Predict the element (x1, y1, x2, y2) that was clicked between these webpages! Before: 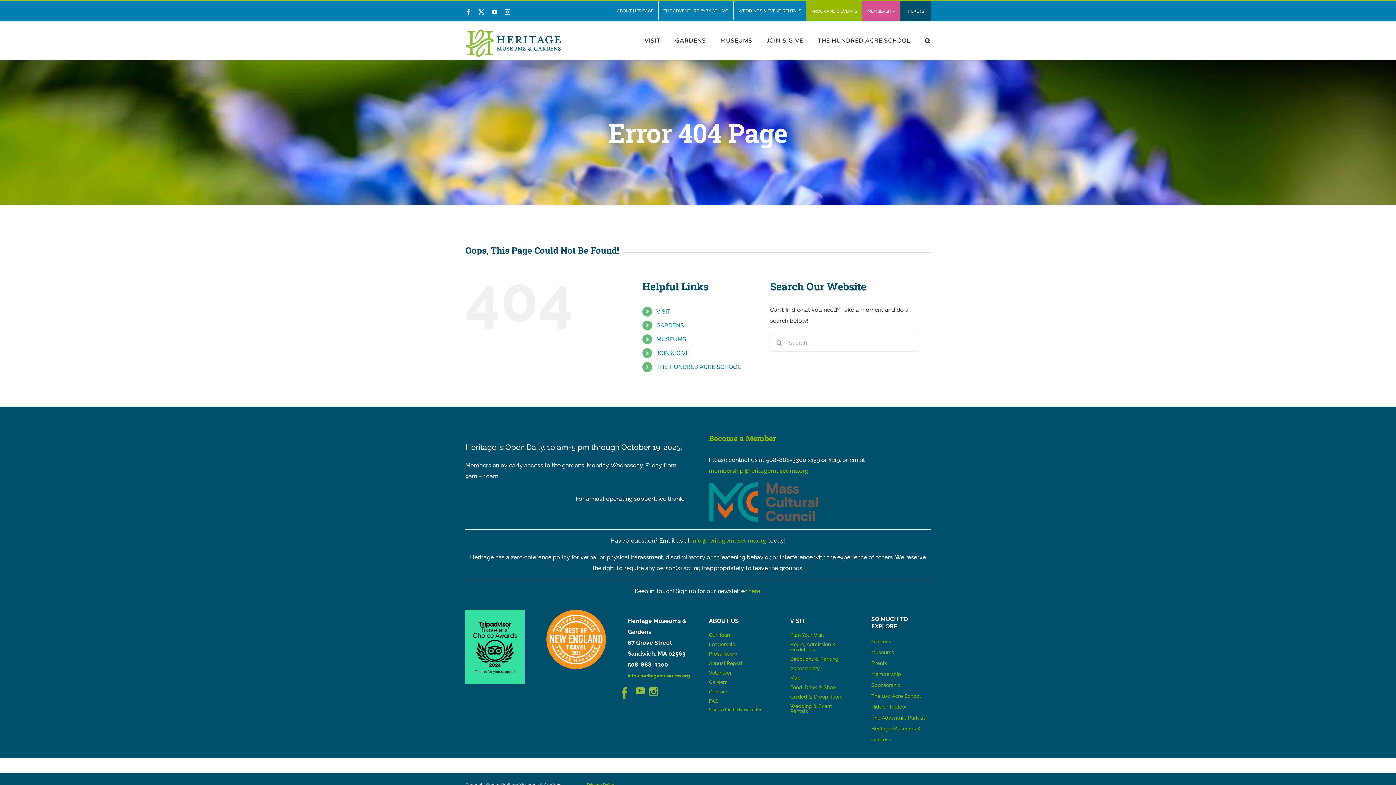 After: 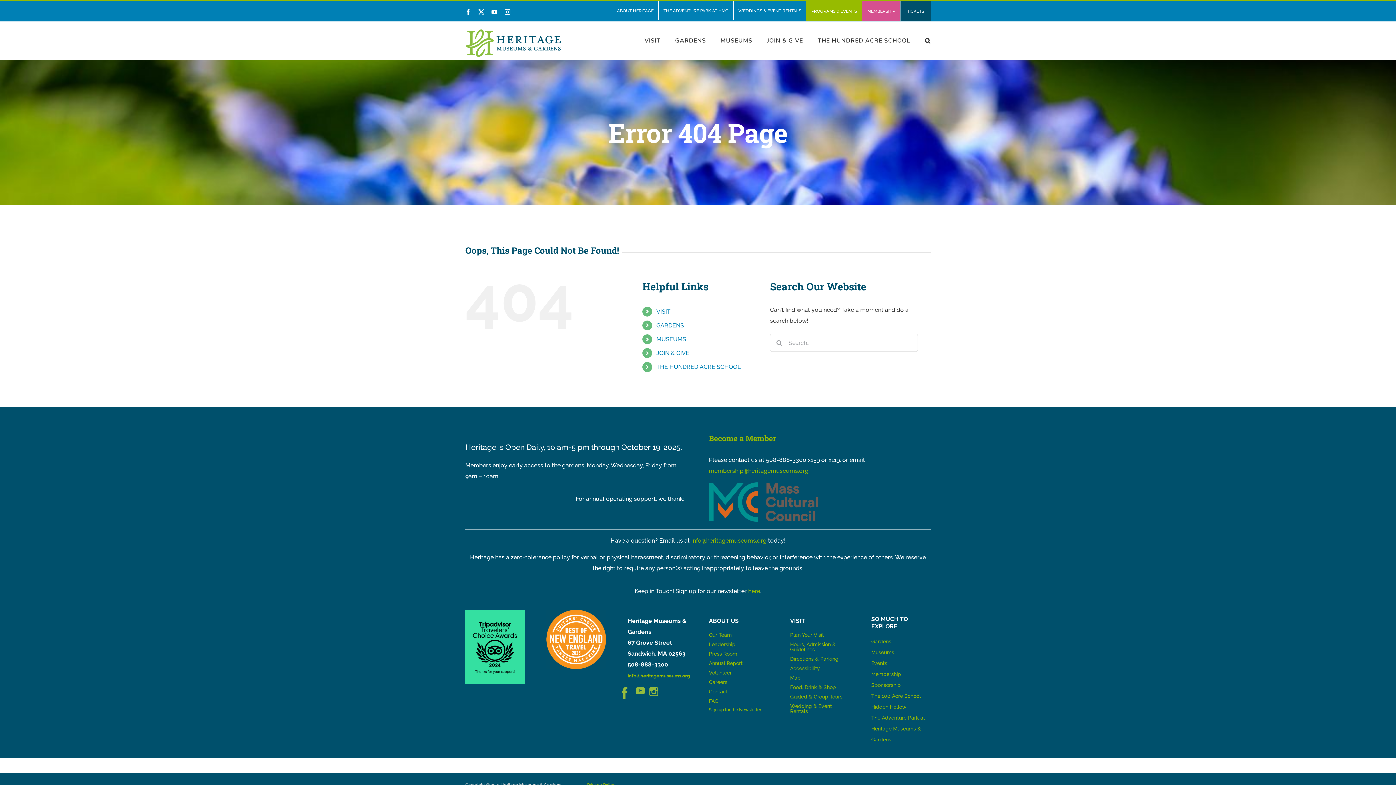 Action: bbox: (636, 687, 646, 694)